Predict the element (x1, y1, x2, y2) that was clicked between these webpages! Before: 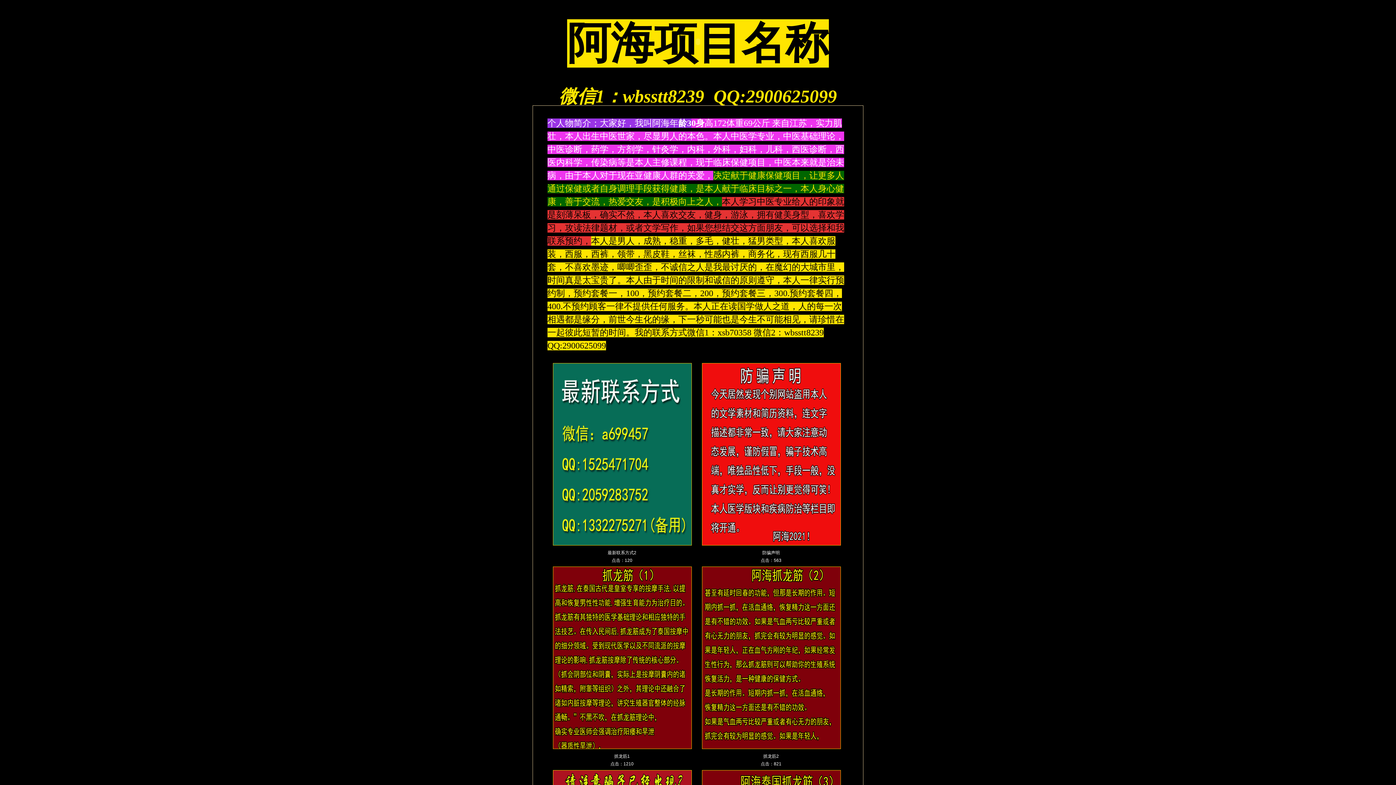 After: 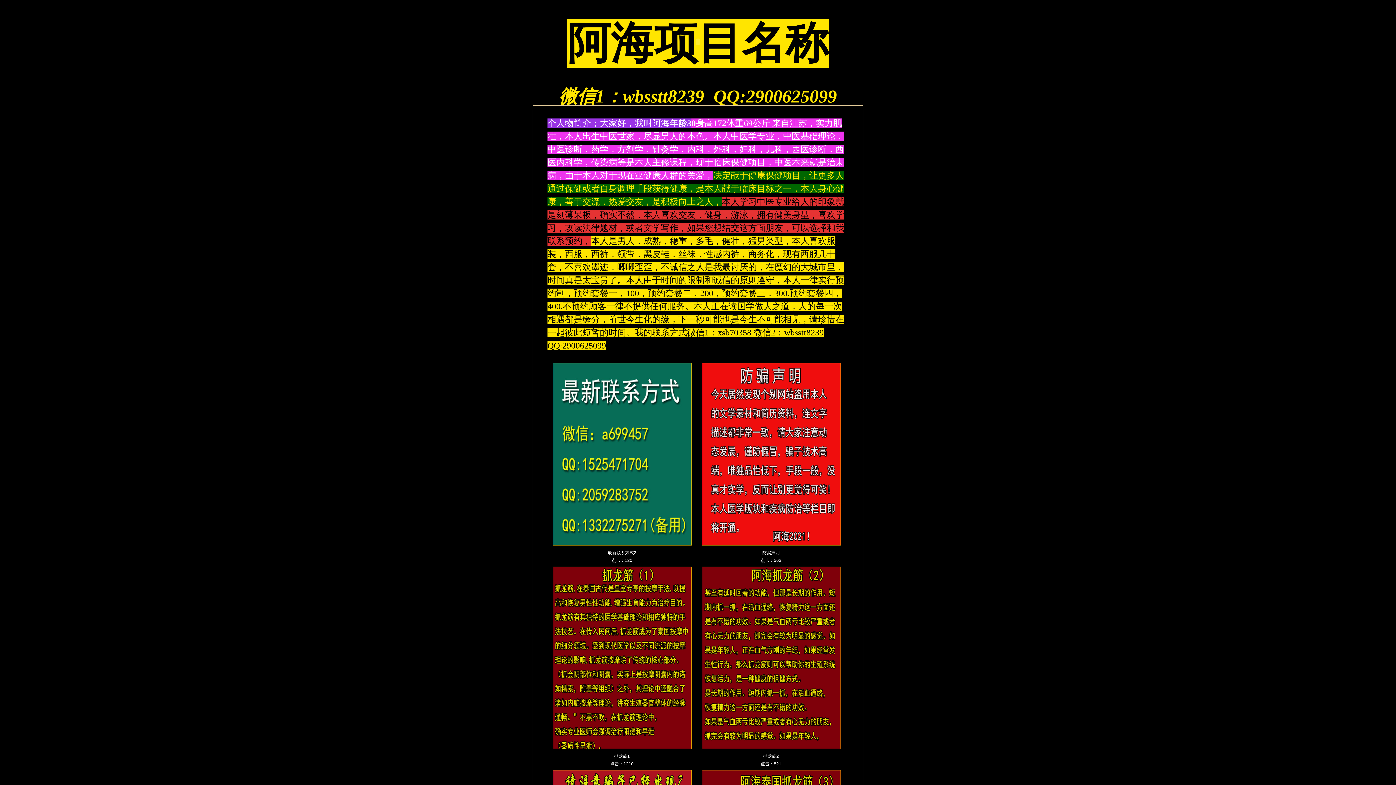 Action: bbox: (553, 749, 692, 754)